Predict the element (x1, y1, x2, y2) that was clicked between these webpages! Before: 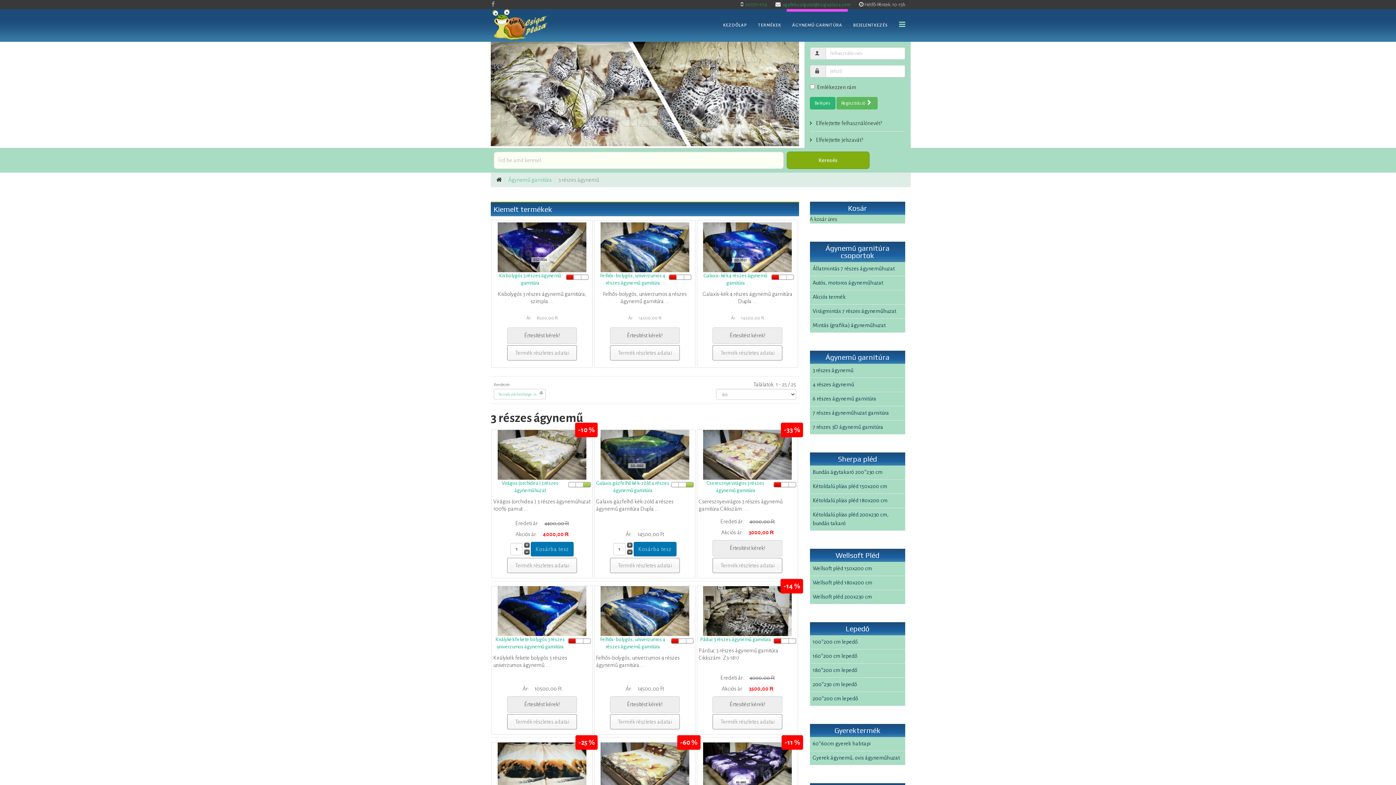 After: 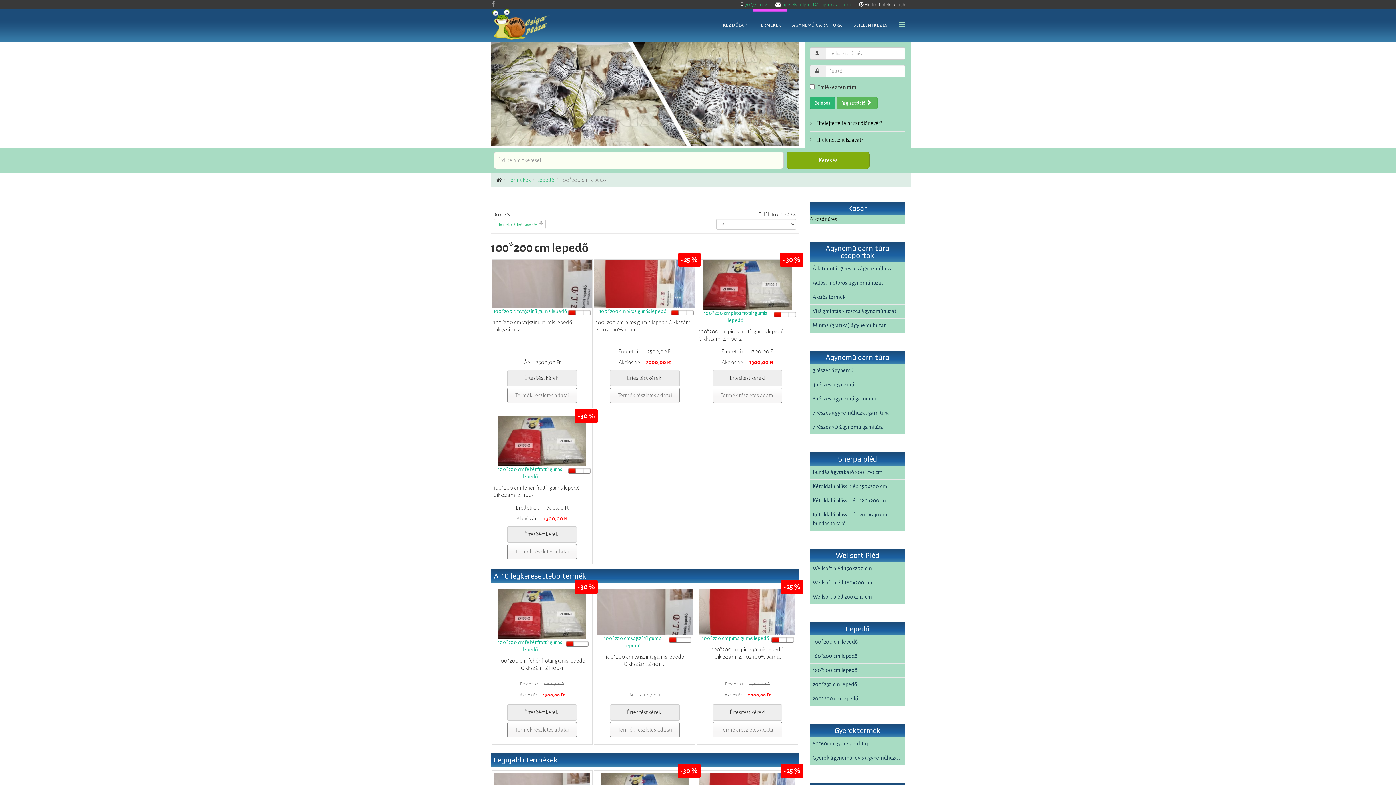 Action: bbox: (812, 639, 858, 645) label: 100*200 cm lepedő